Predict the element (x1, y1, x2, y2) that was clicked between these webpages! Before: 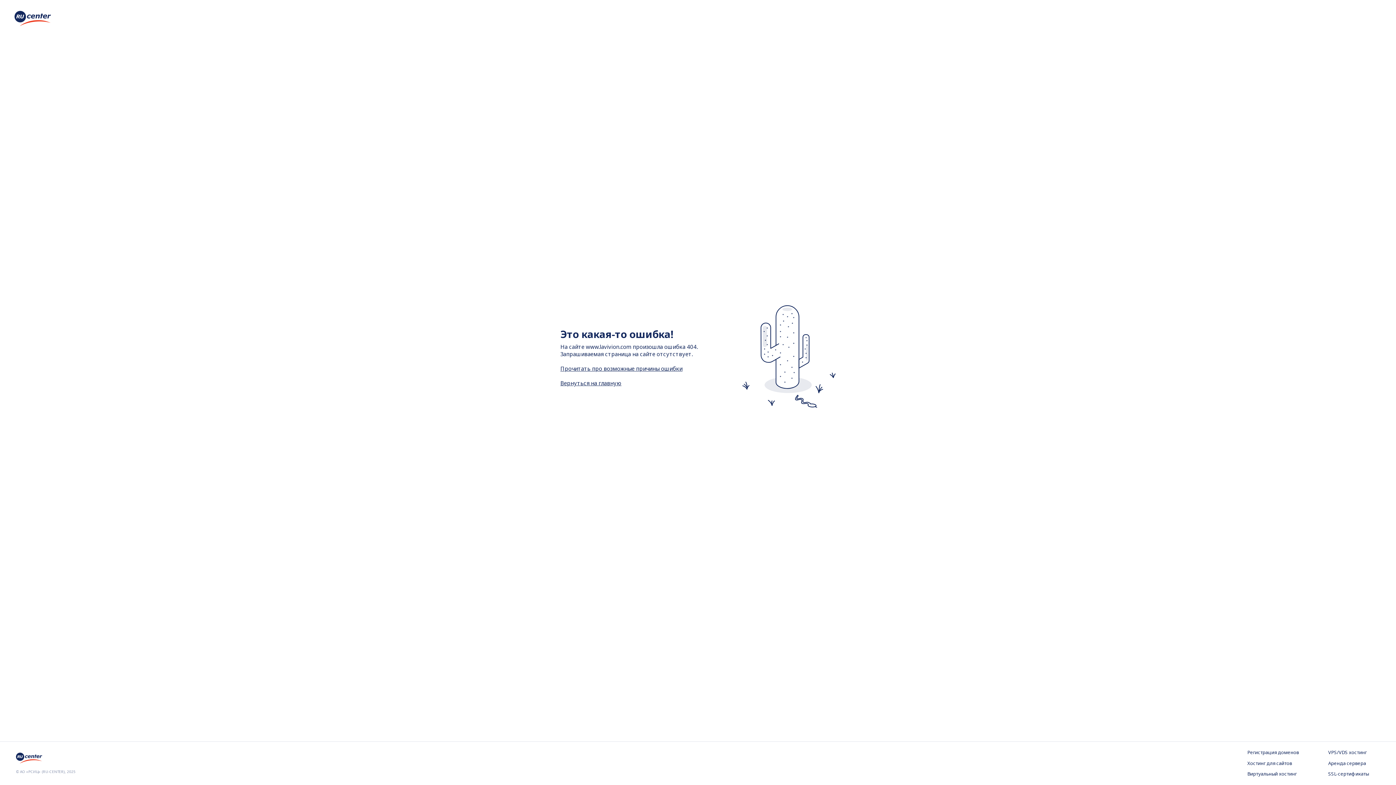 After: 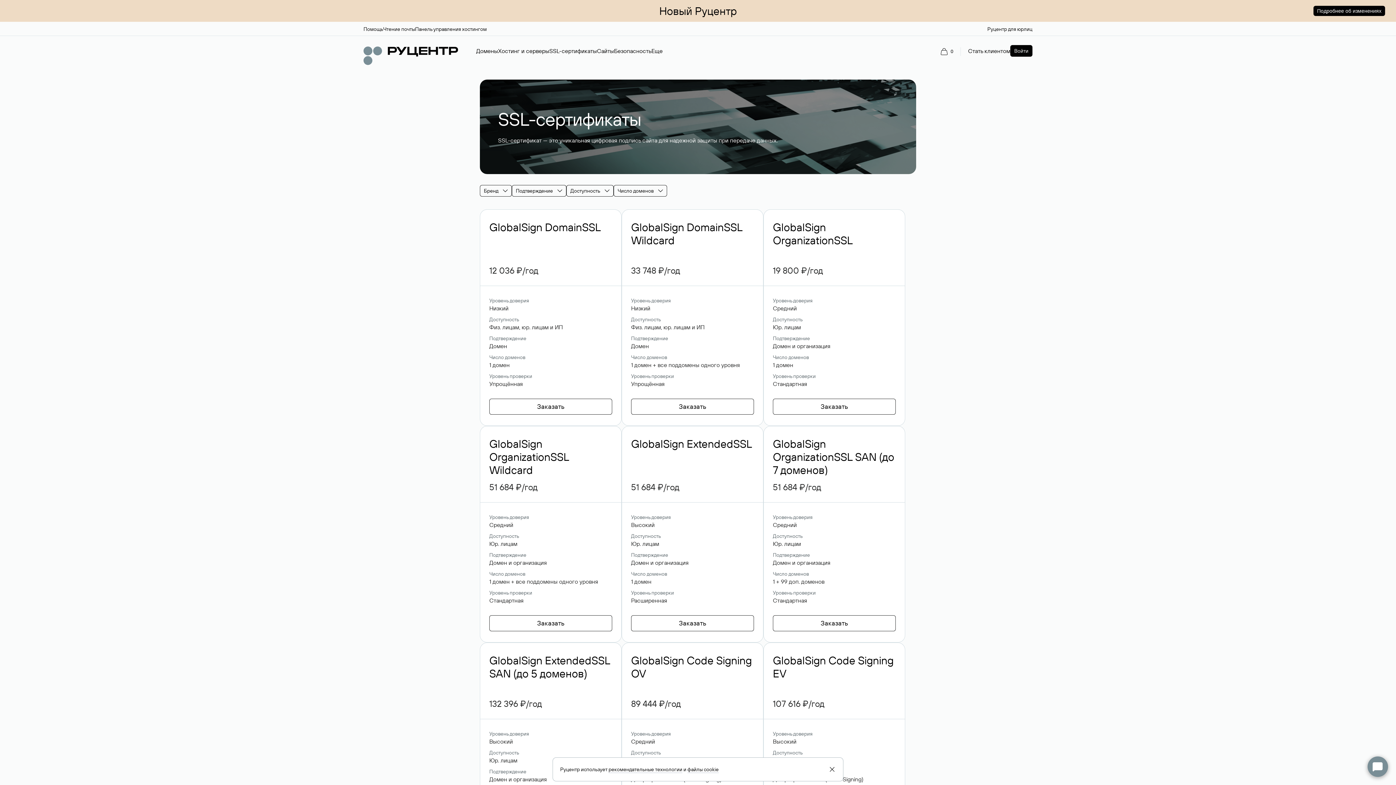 Action: label: SSL-сертификаты bbox: (1328, 771, 1380, 778)